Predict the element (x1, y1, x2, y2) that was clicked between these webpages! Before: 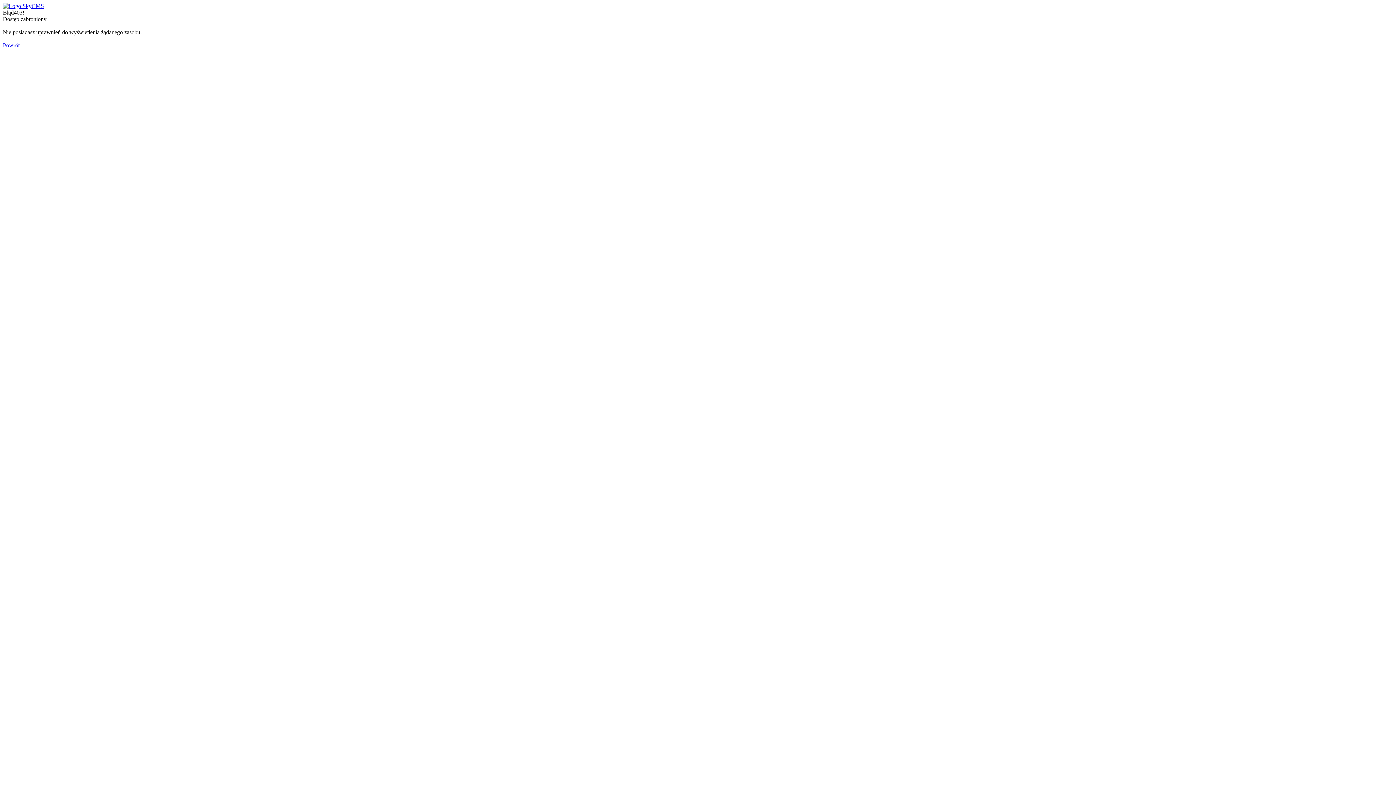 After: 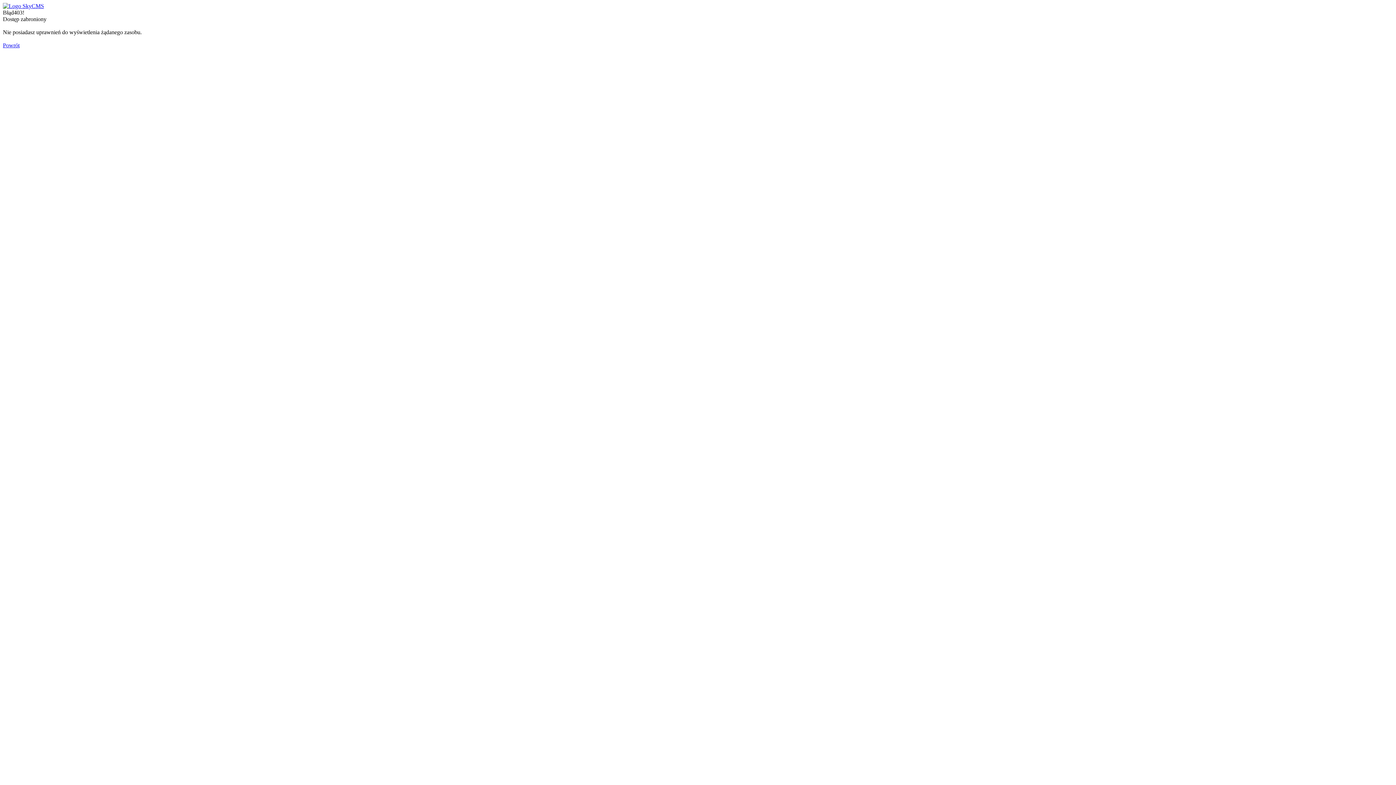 Action: bbox: (2, 2, 44, 9)